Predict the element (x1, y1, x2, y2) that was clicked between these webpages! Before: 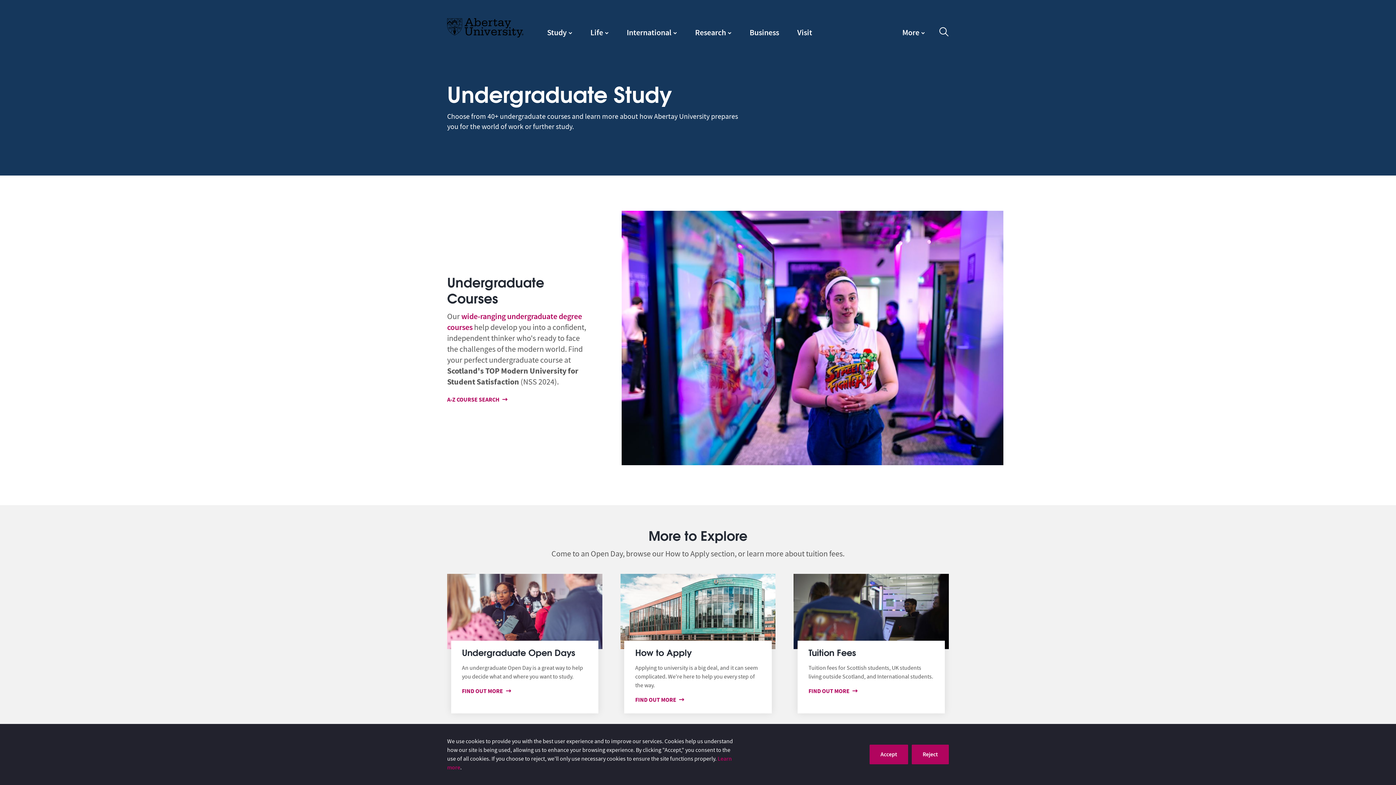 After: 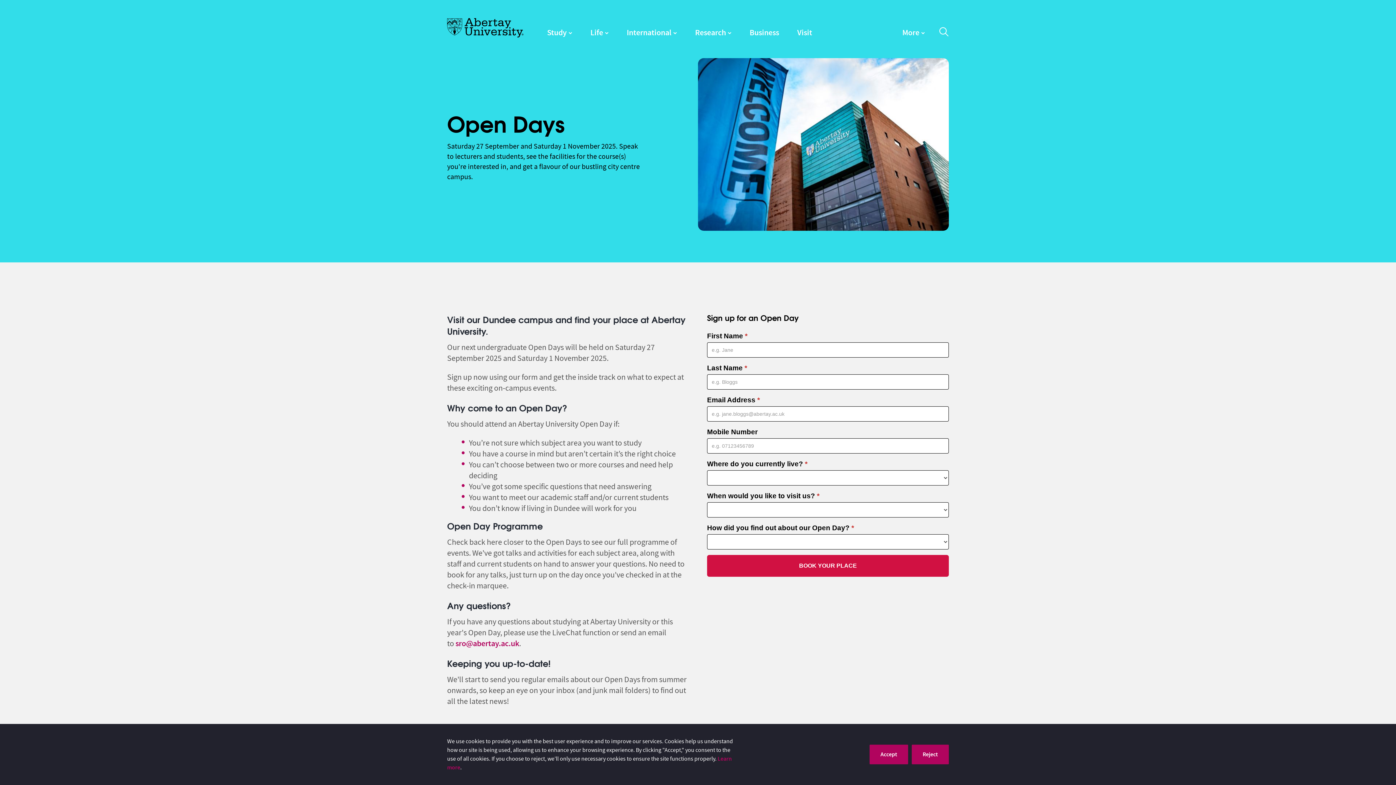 Action: label: Find out more about Open Days bbox: (462, 687, 506, 696)